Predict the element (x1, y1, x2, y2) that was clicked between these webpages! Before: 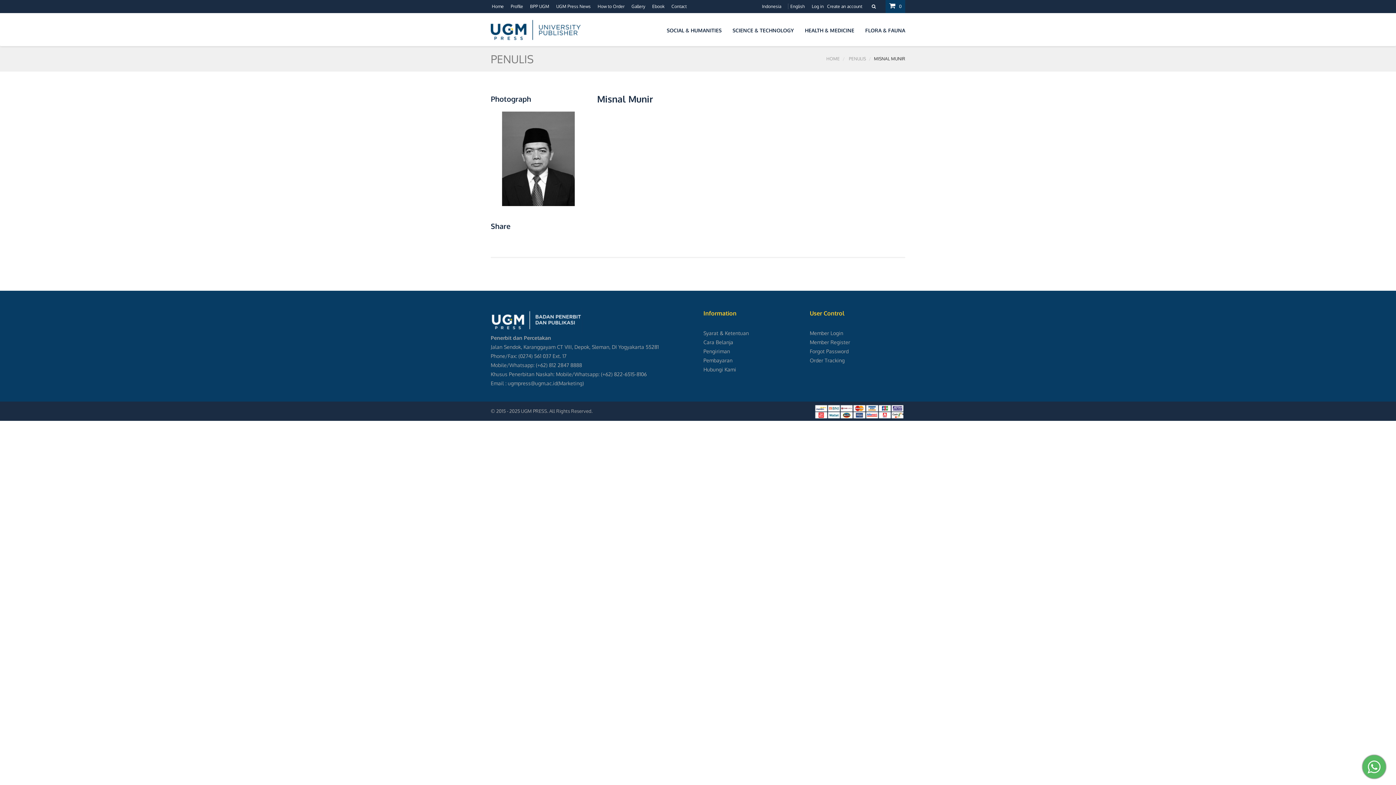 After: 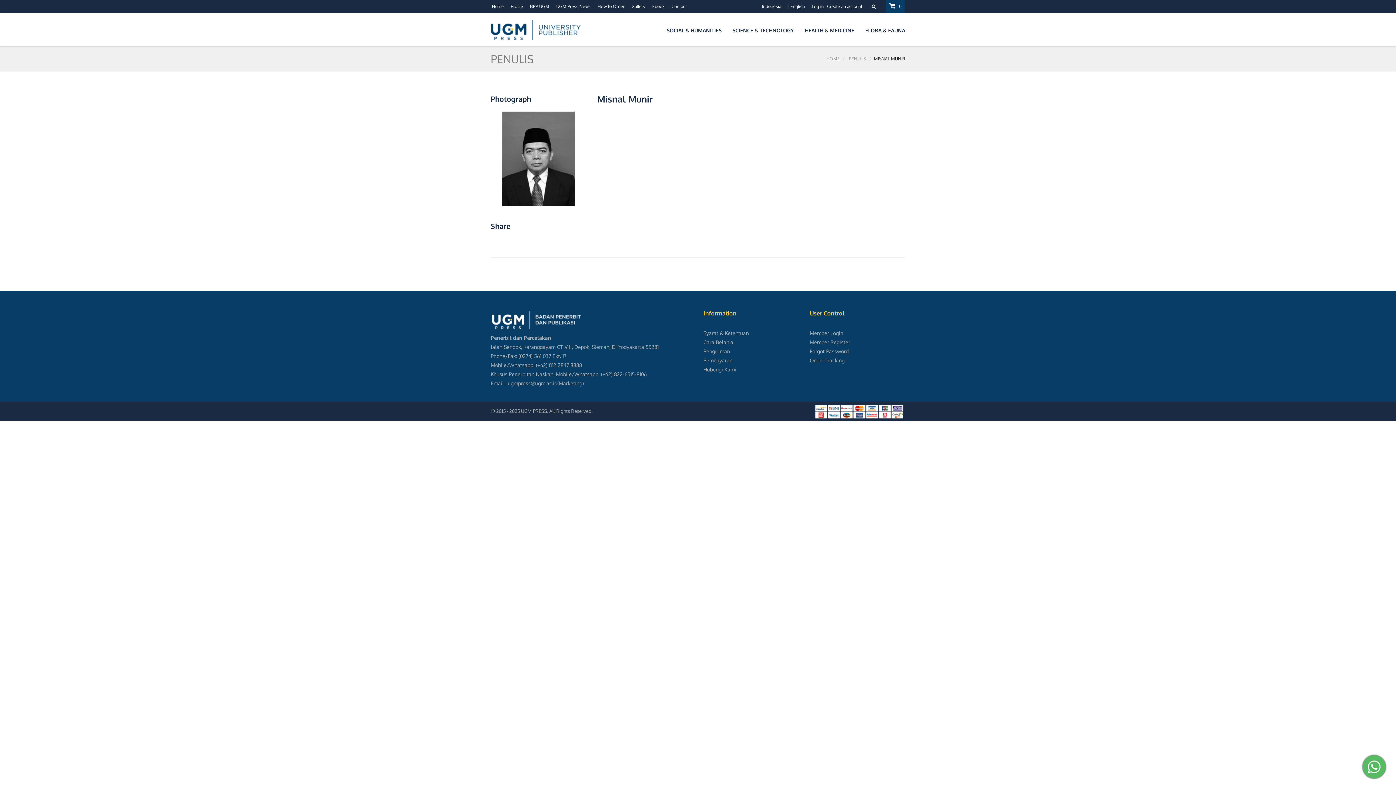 Action: bbox: (650, 19, 661, 38)